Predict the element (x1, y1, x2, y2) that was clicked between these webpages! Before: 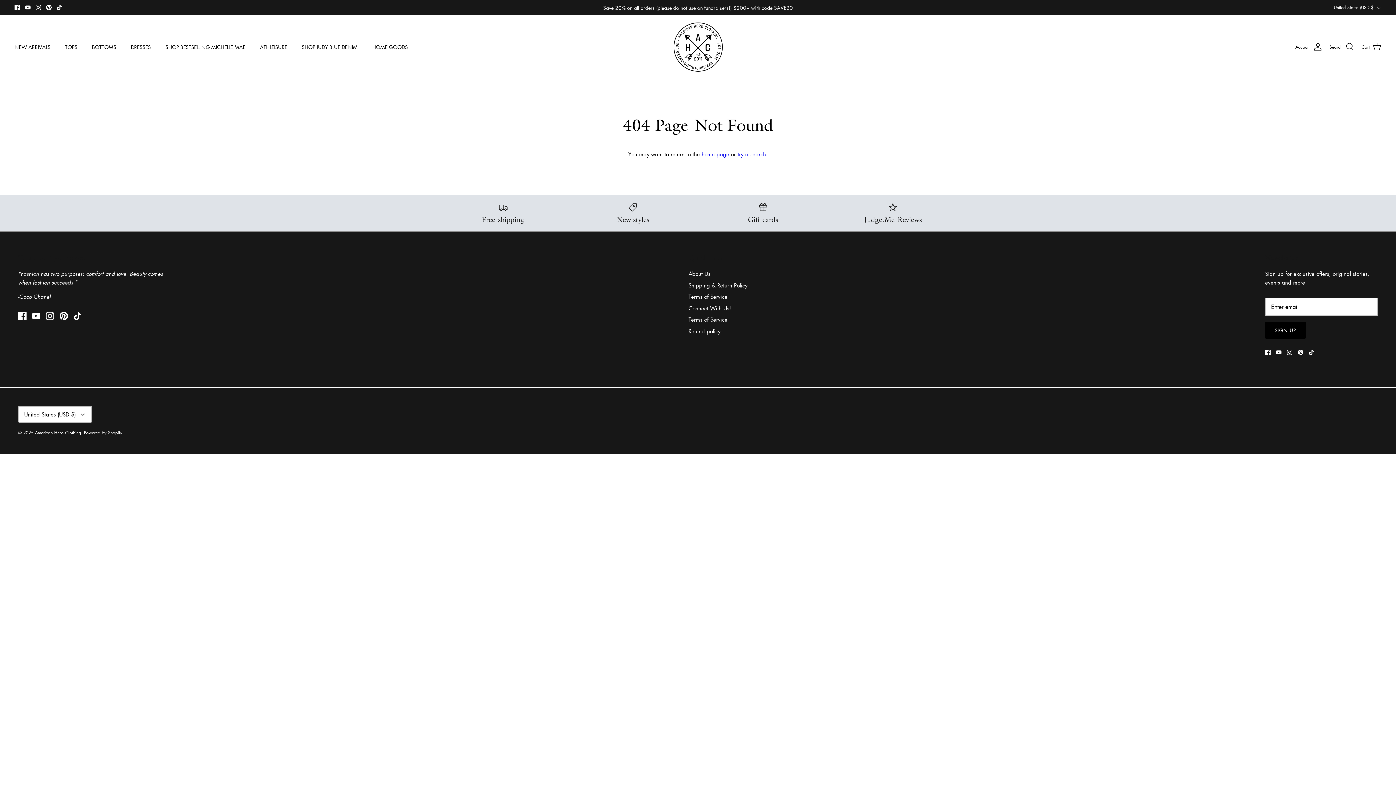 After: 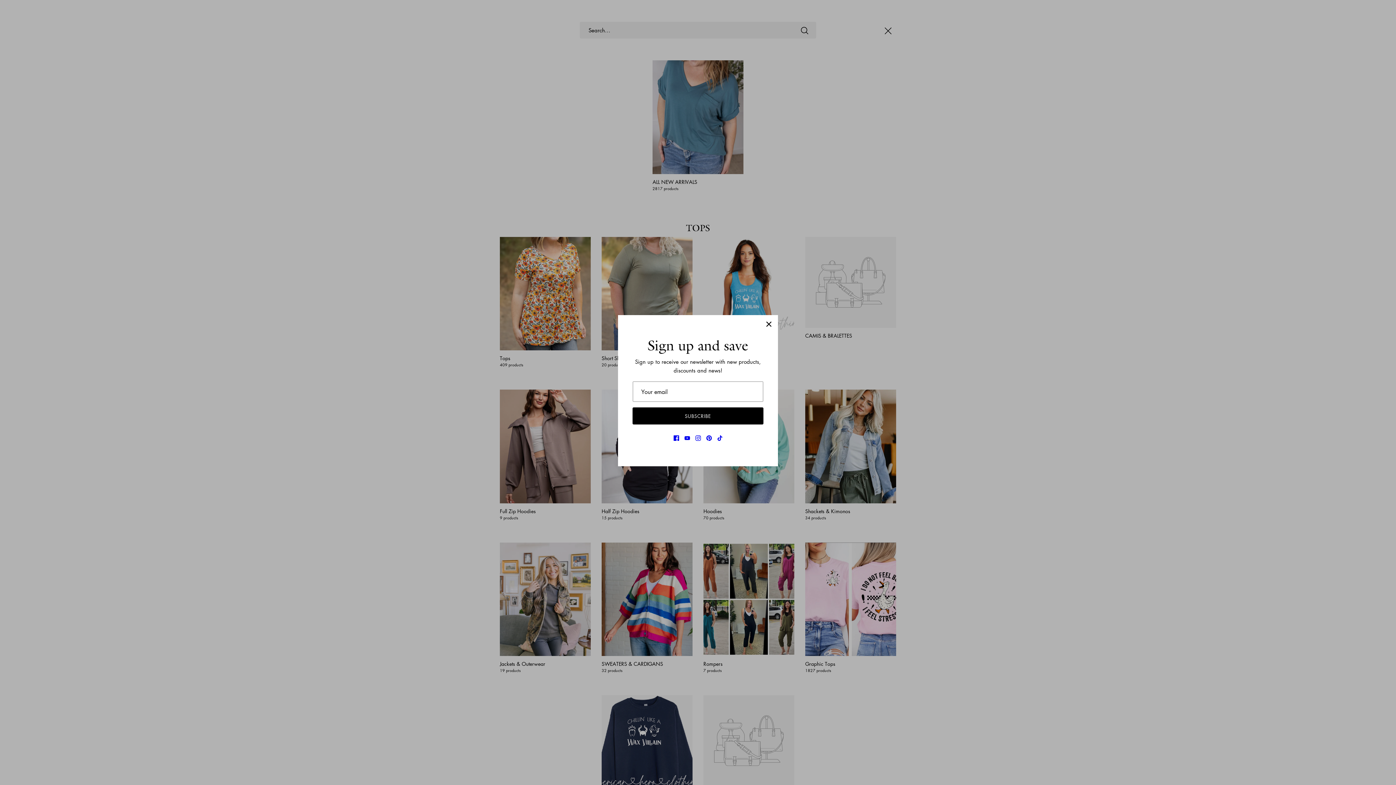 Action: label: Search bbox: (1329, 42, 1354, 51)